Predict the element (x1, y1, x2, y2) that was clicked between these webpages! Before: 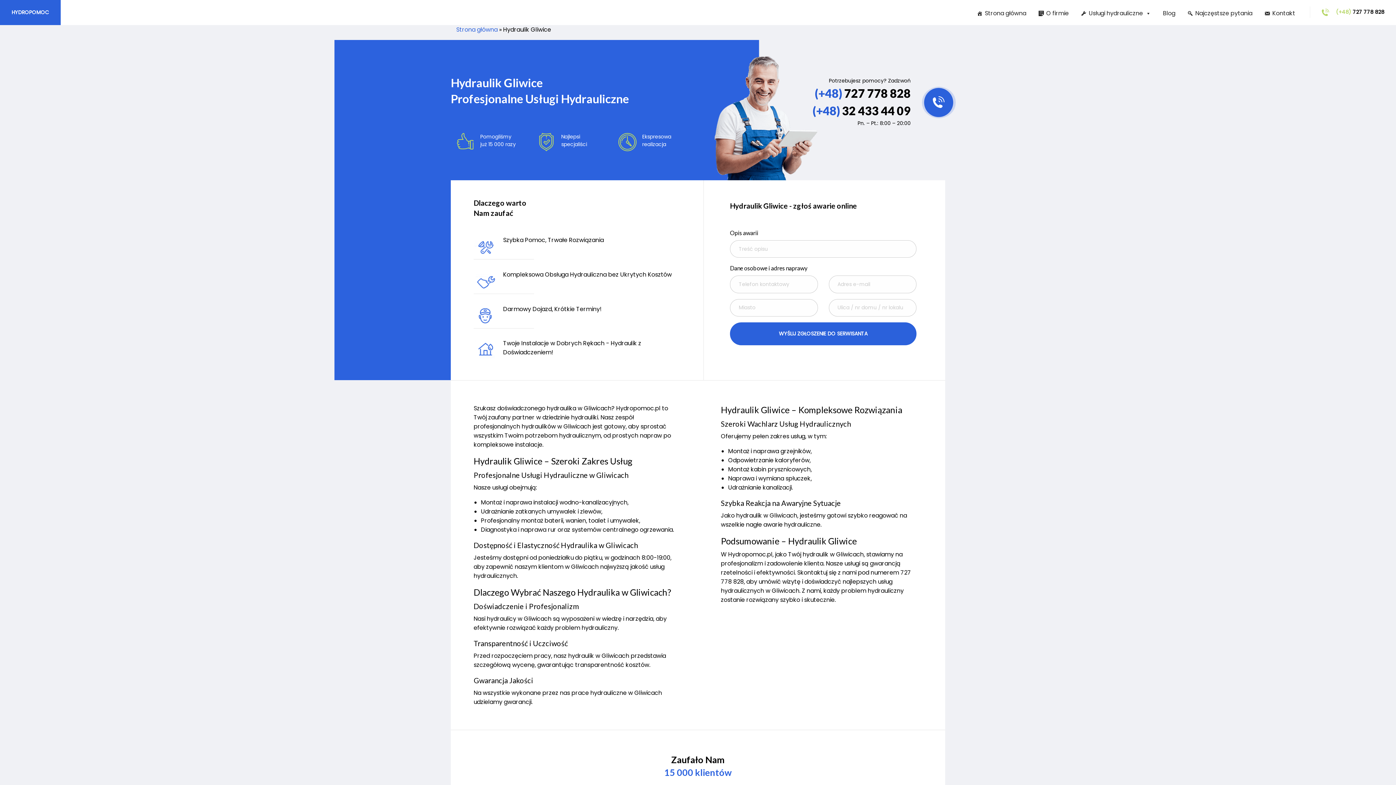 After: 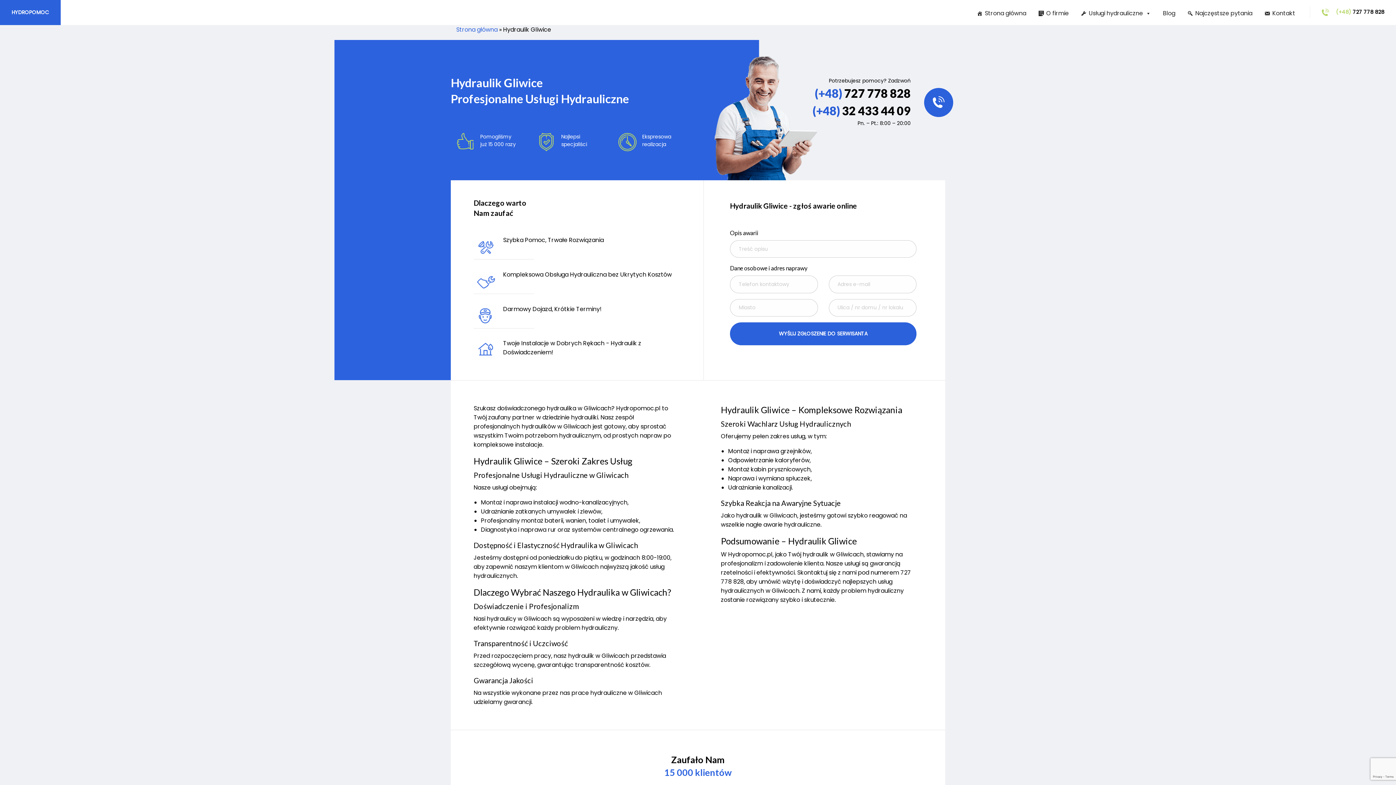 Action: label: (+48) 727 778 828 bbox: (744, 84, 910, 102)